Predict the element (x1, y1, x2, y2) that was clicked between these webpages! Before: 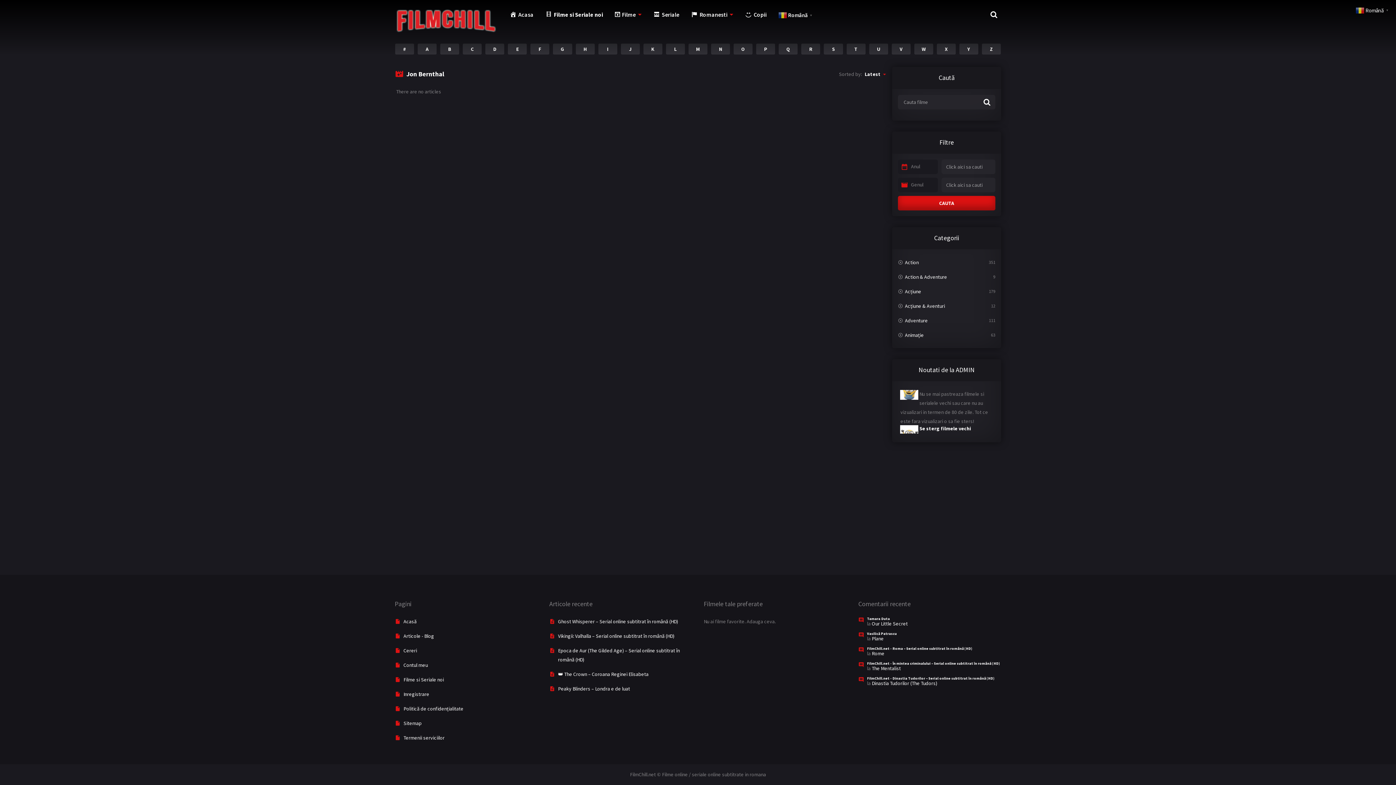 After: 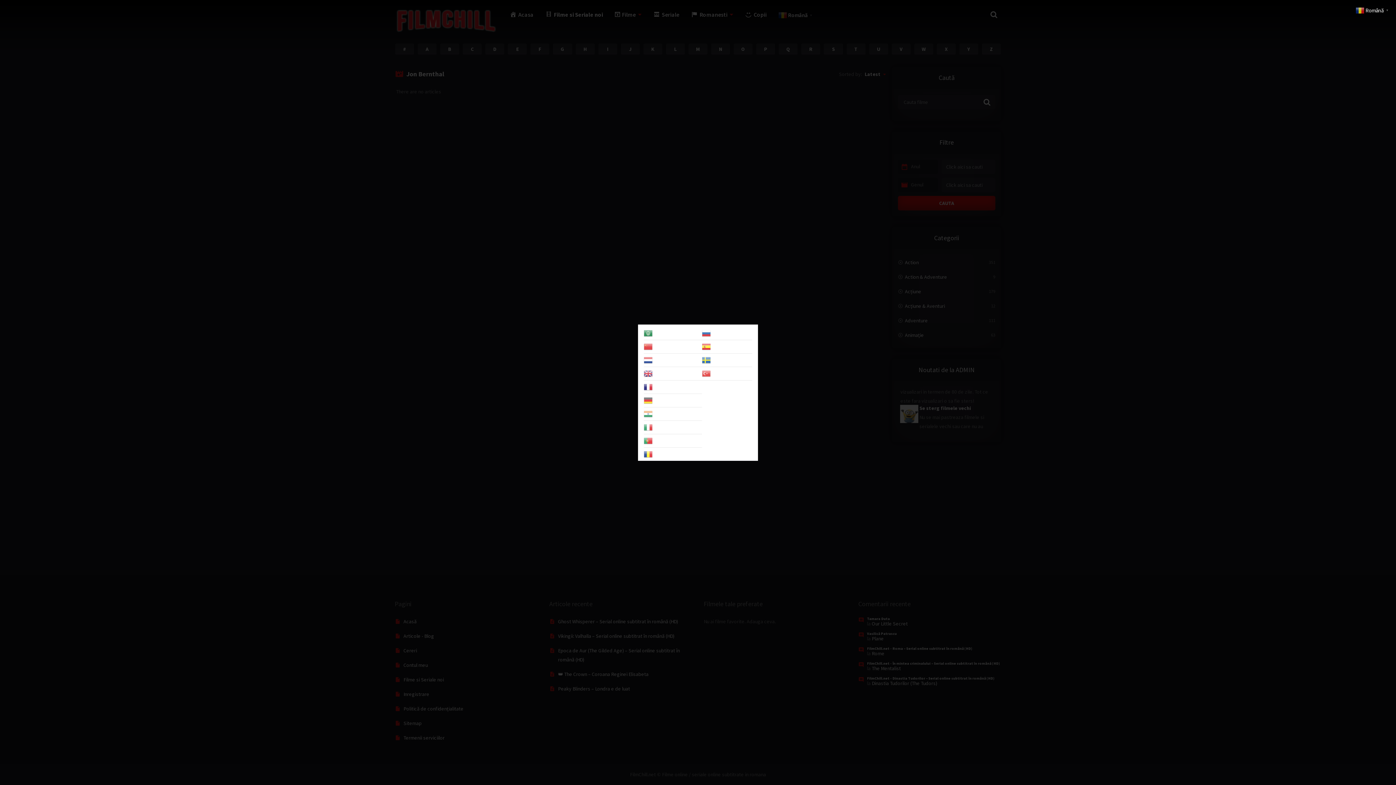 Action: bbox: (775, 7, 817, 22) label:  Română▼